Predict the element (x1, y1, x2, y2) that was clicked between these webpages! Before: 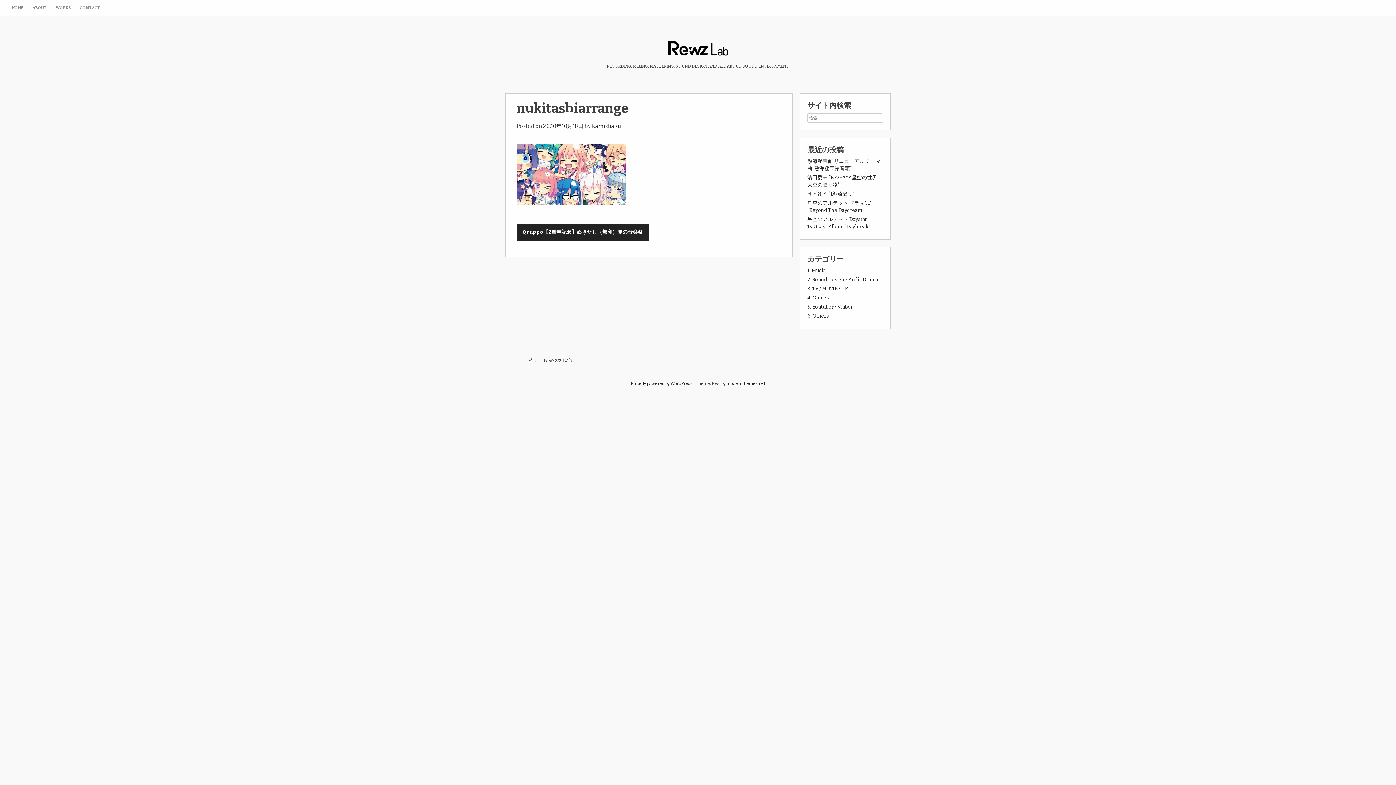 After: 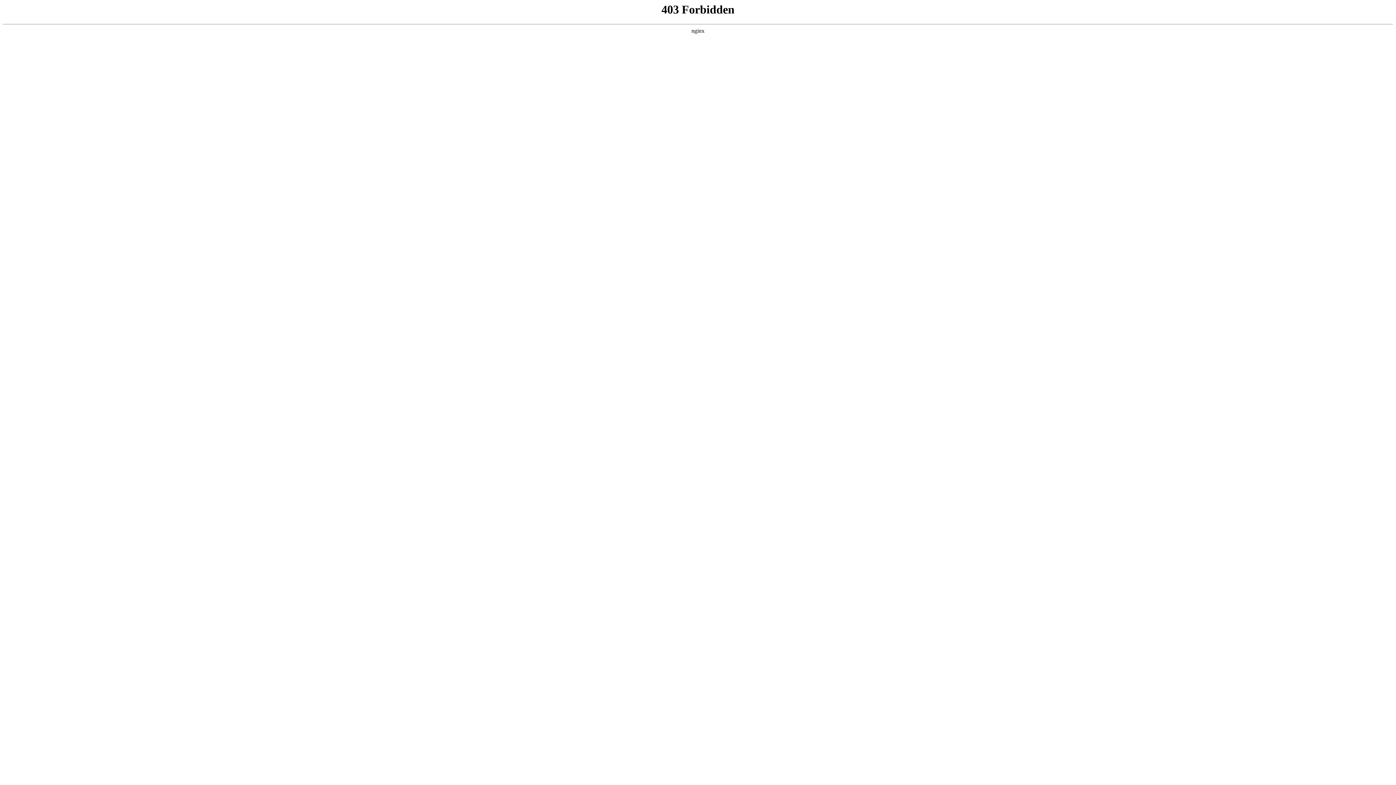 Action: label: Proudly powered by WordPress bbox: (630, 380, 692, 386)